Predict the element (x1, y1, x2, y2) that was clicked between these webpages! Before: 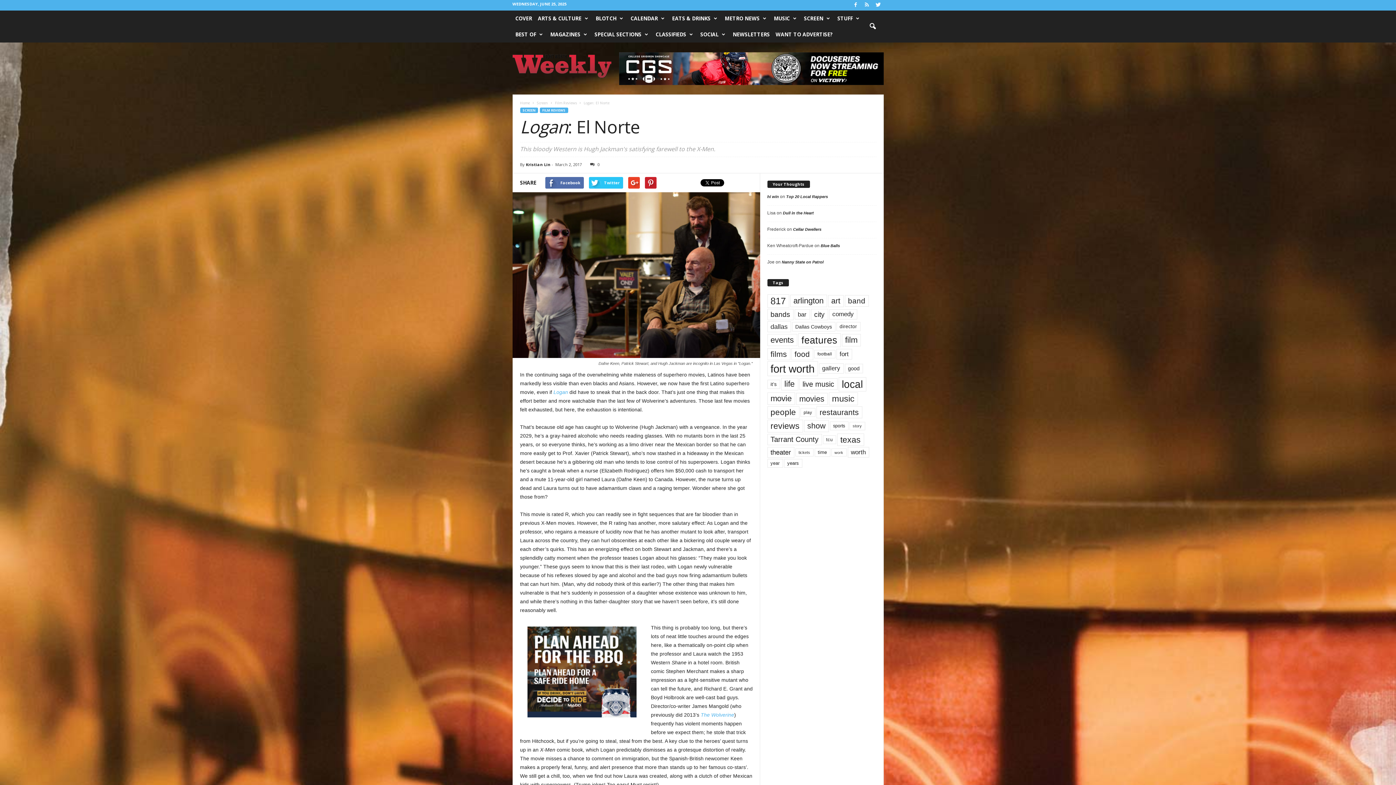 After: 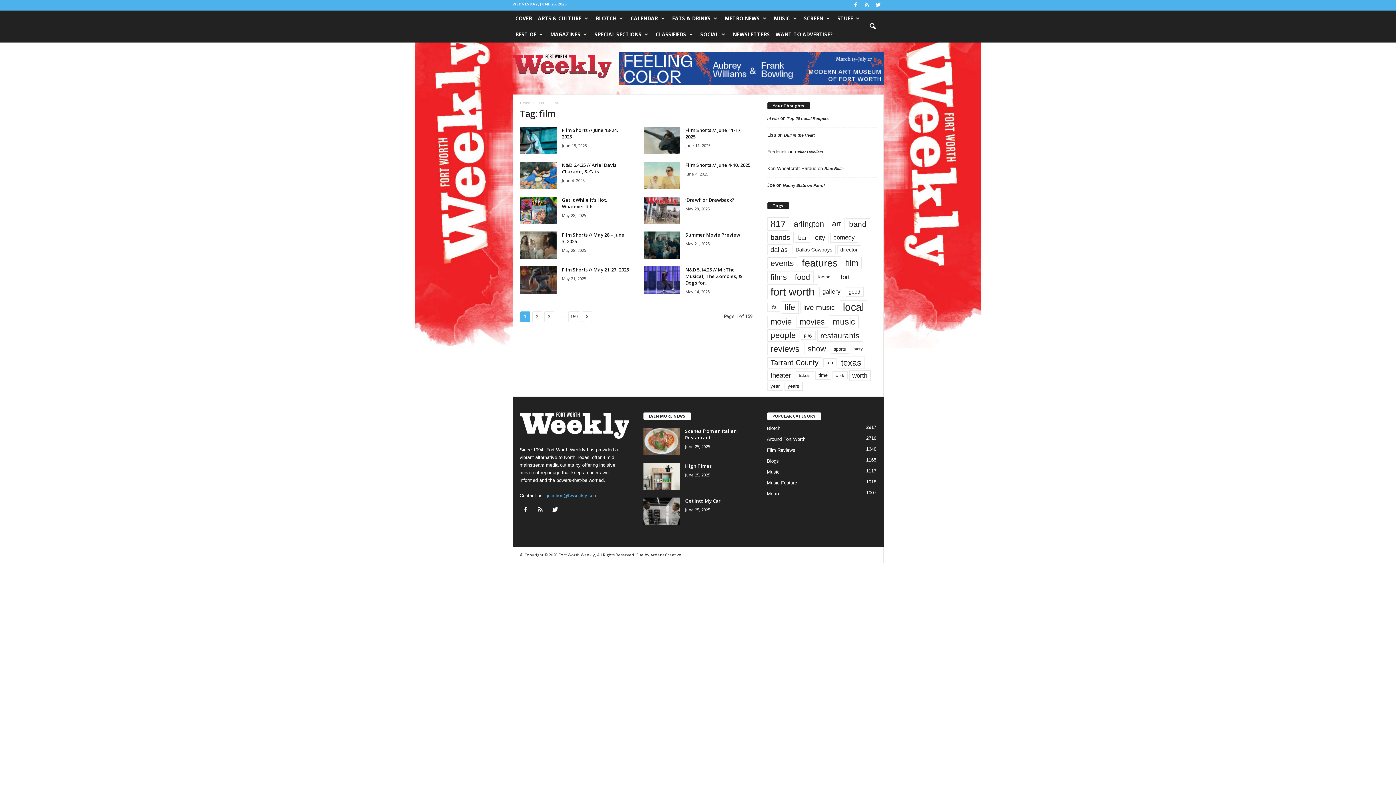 Action: bbox: (842, 334, 860, 346) label: film (1,590 items)